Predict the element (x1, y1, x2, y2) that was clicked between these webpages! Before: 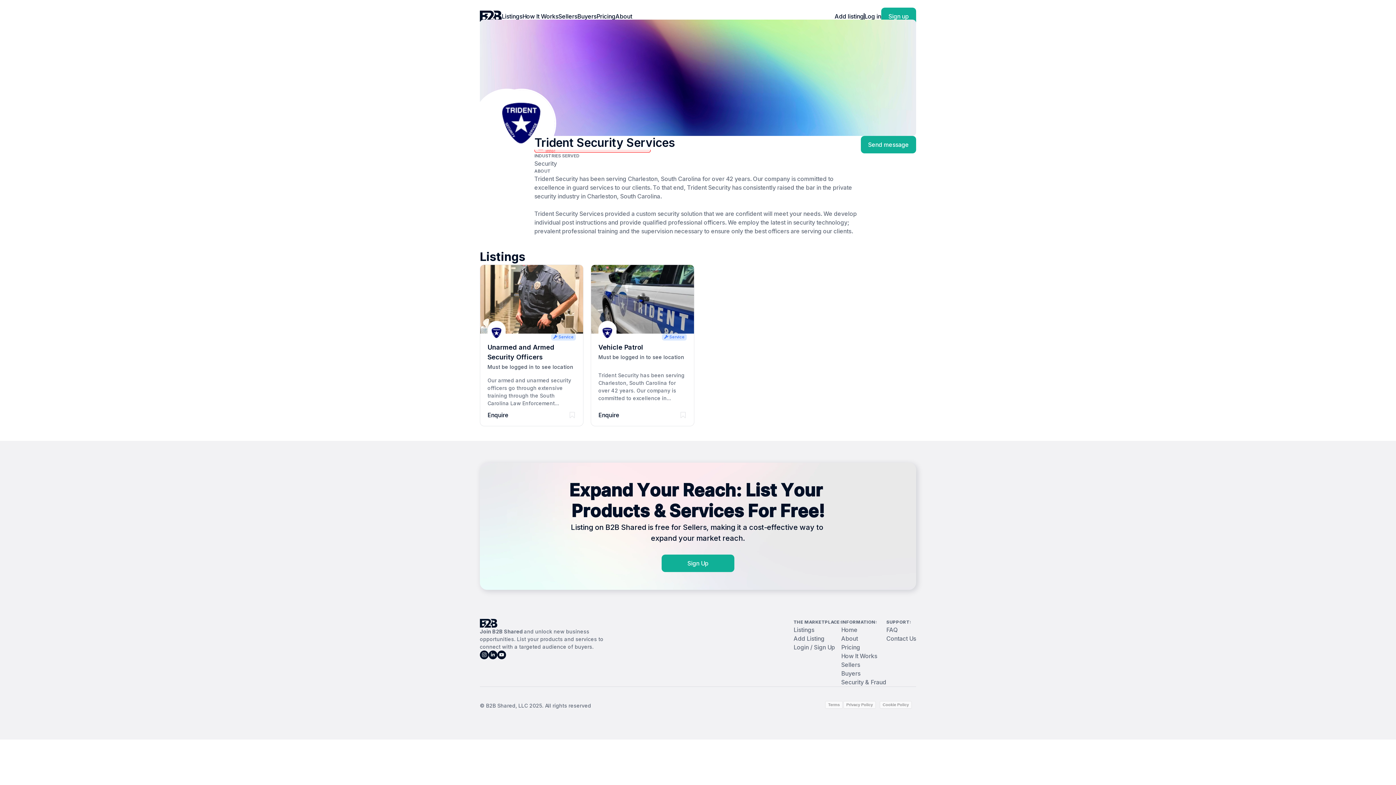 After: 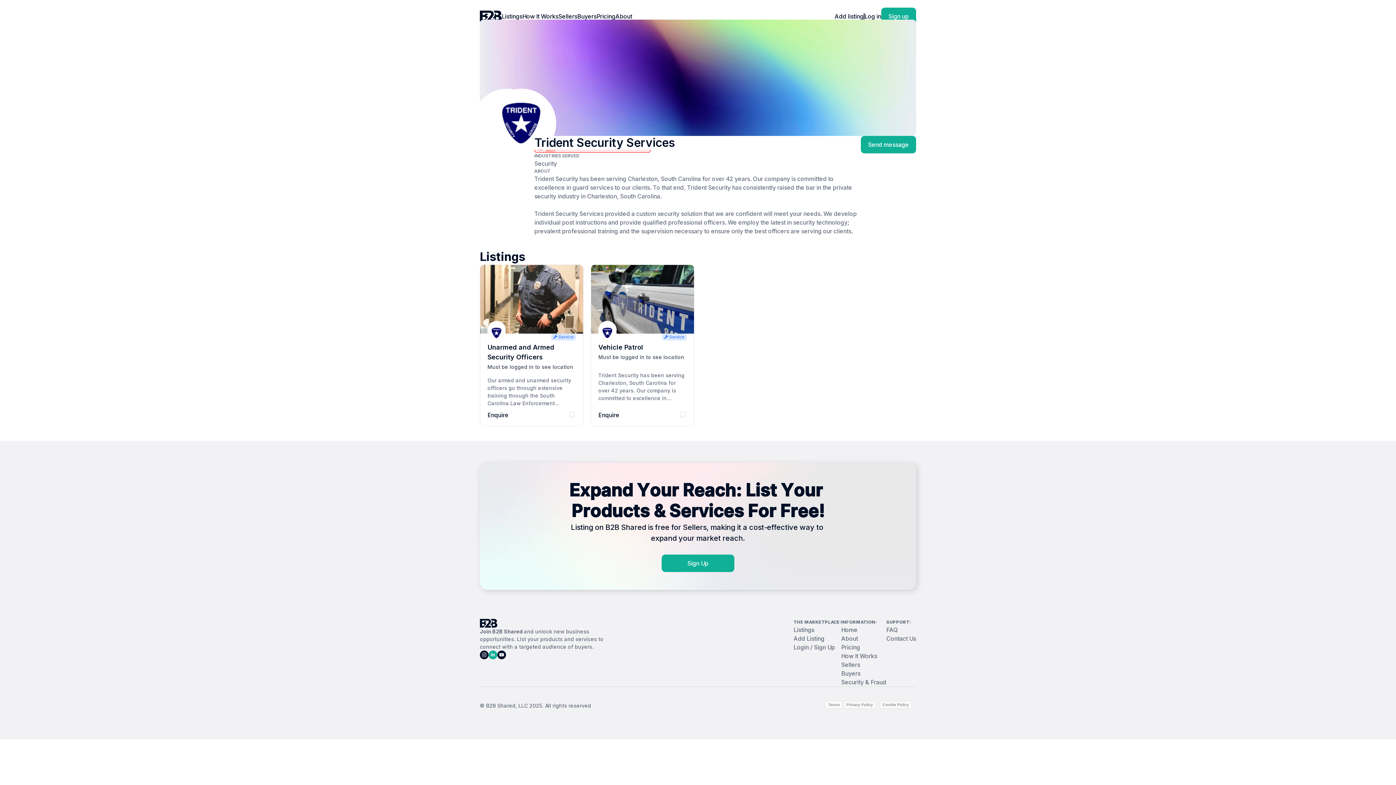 Action: bbox: (488, 650, 497, 659)